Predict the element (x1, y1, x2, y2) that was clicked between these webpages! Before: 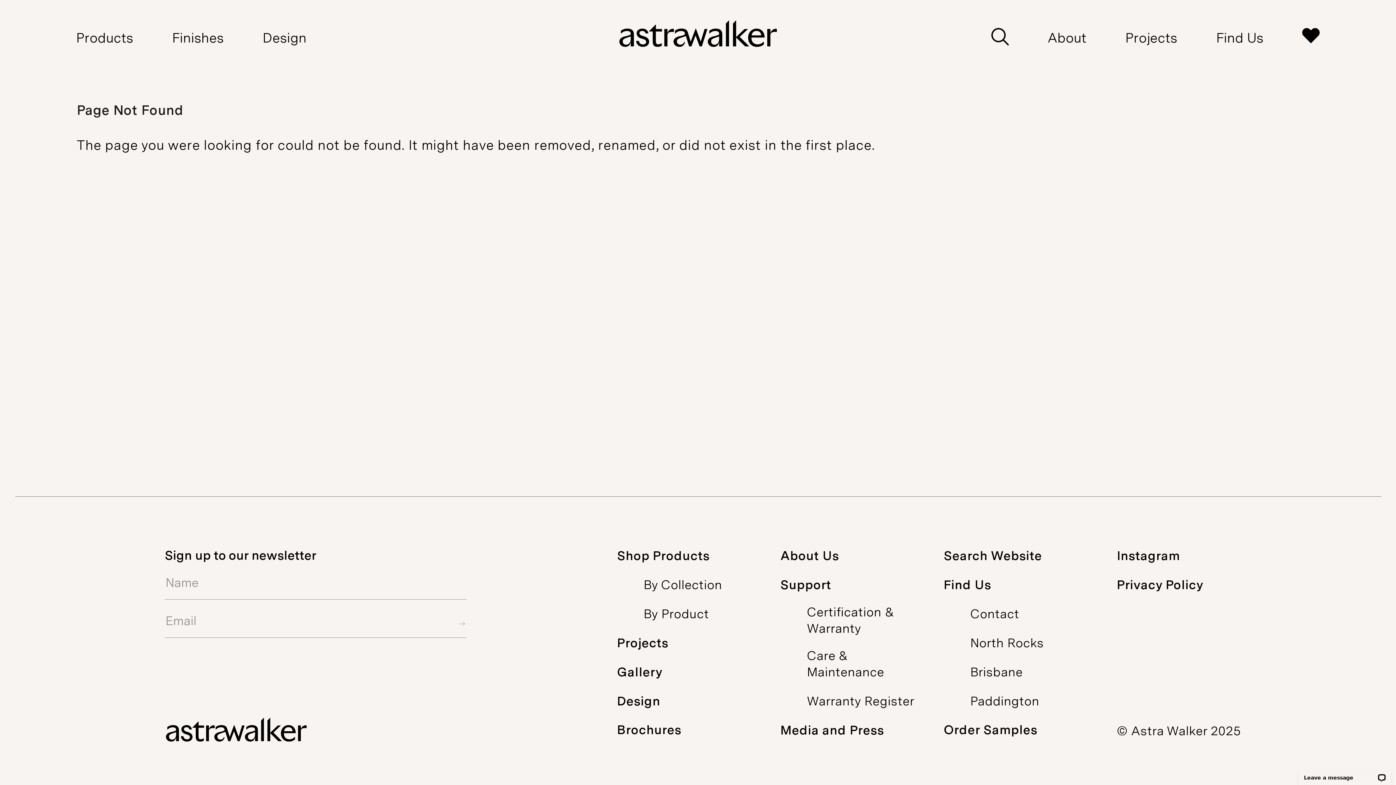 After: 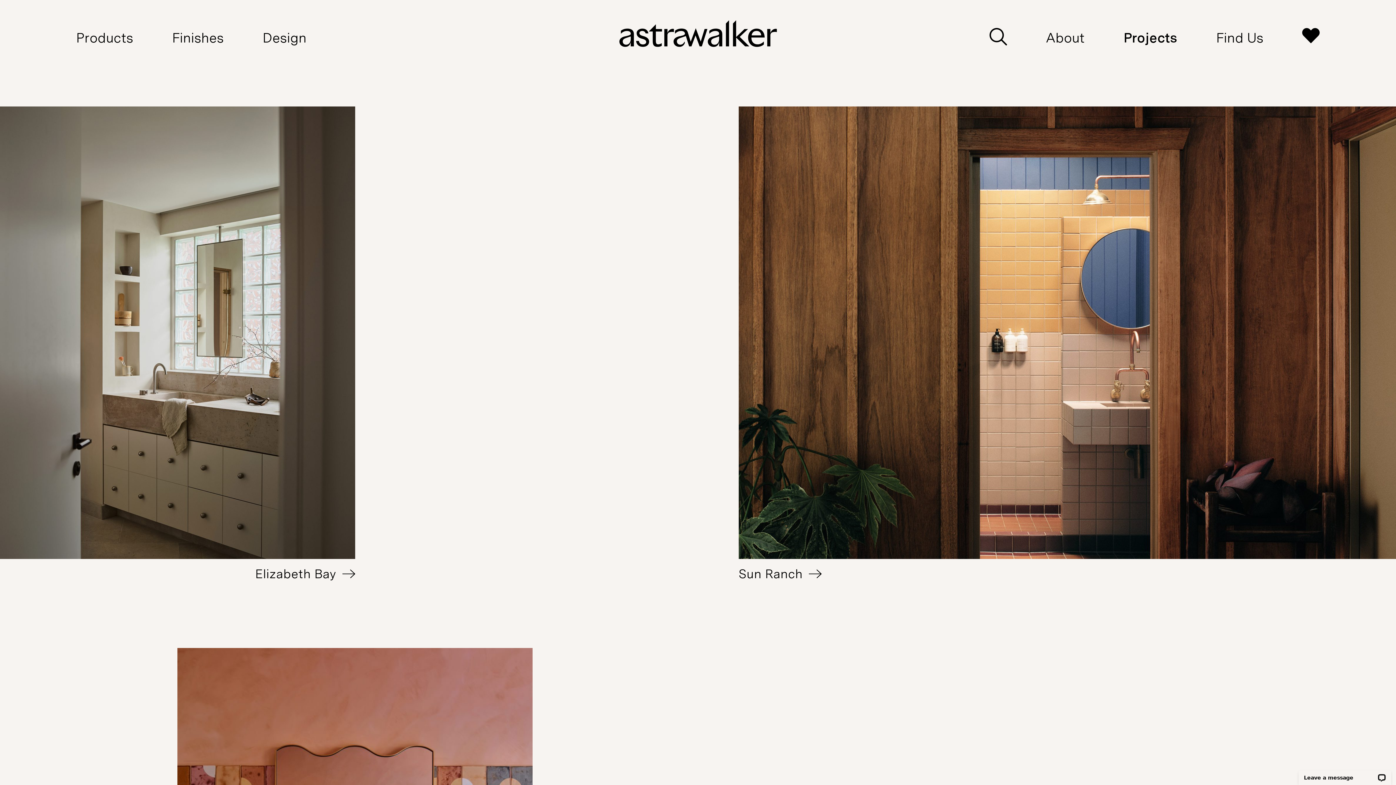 Action: label: Projects bbox: (617, 635, 668, 650)